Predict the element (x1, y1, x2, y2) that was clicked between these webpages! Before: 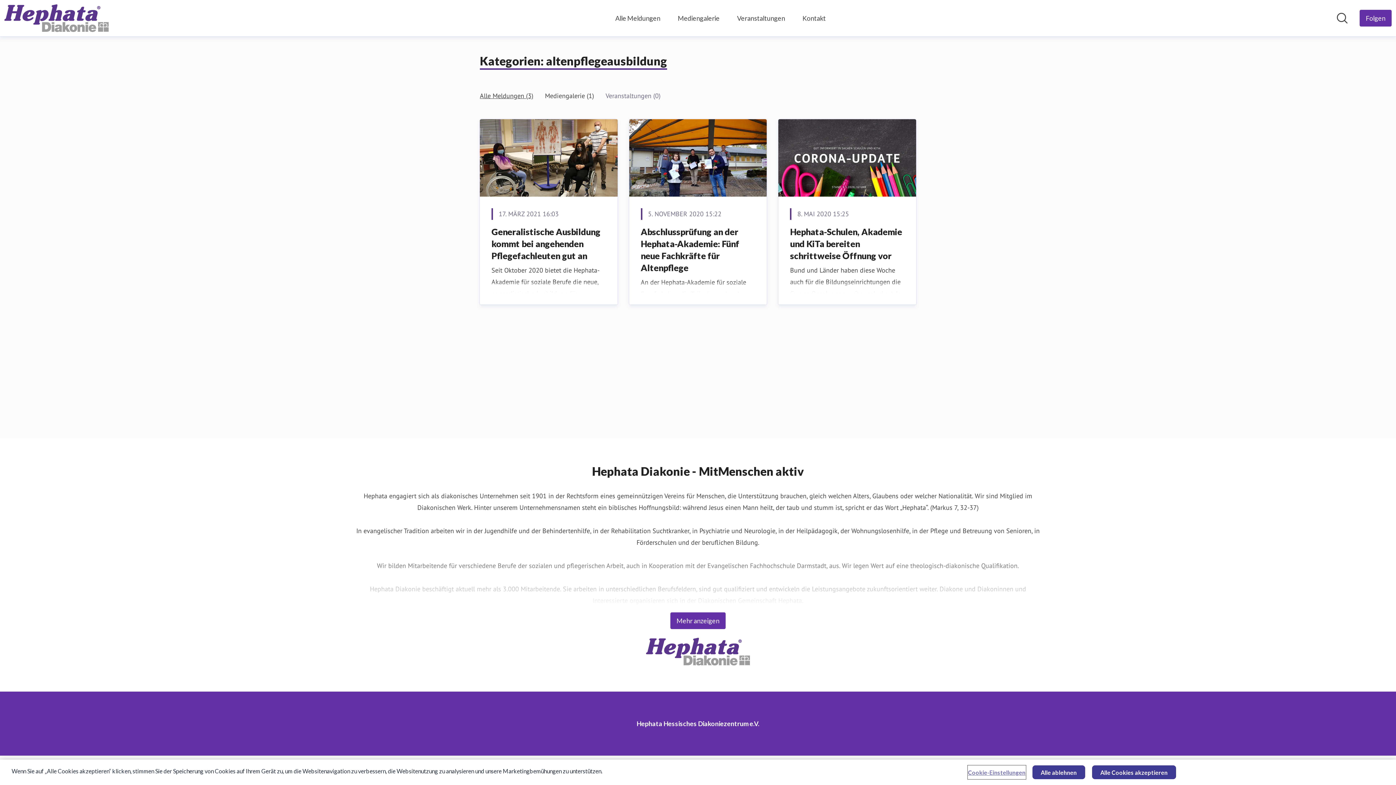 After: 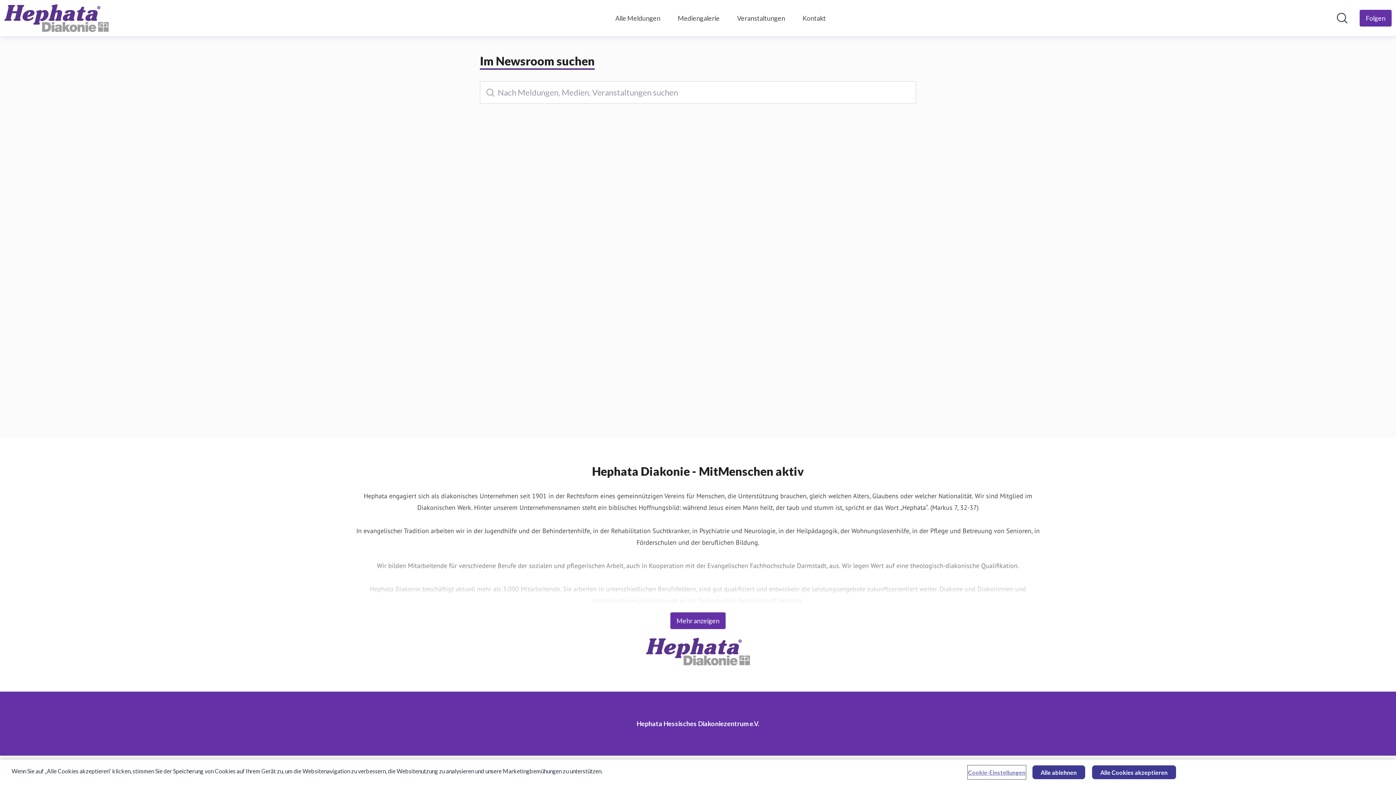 Action: label: Im Newsroom suchen bbox: (1336, 12, 1348, 24)